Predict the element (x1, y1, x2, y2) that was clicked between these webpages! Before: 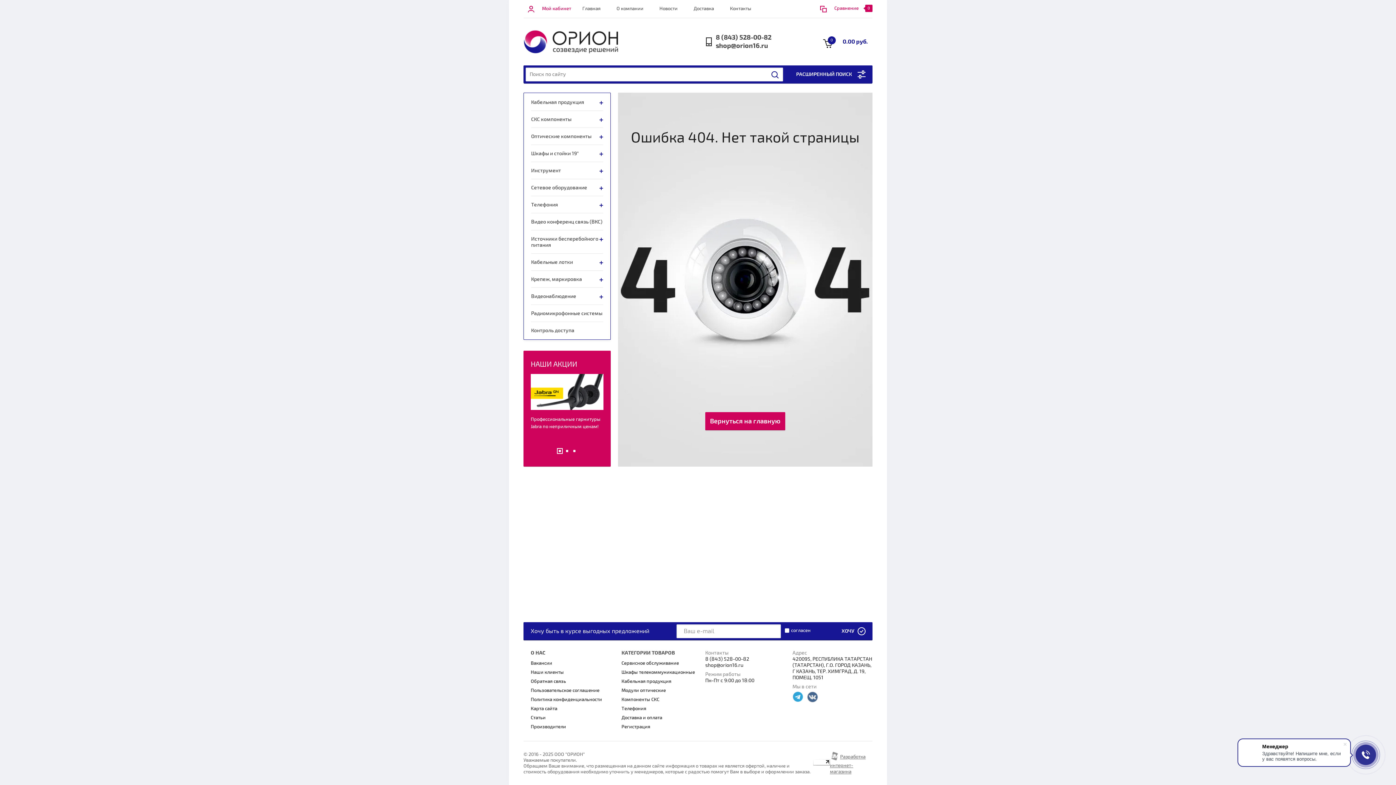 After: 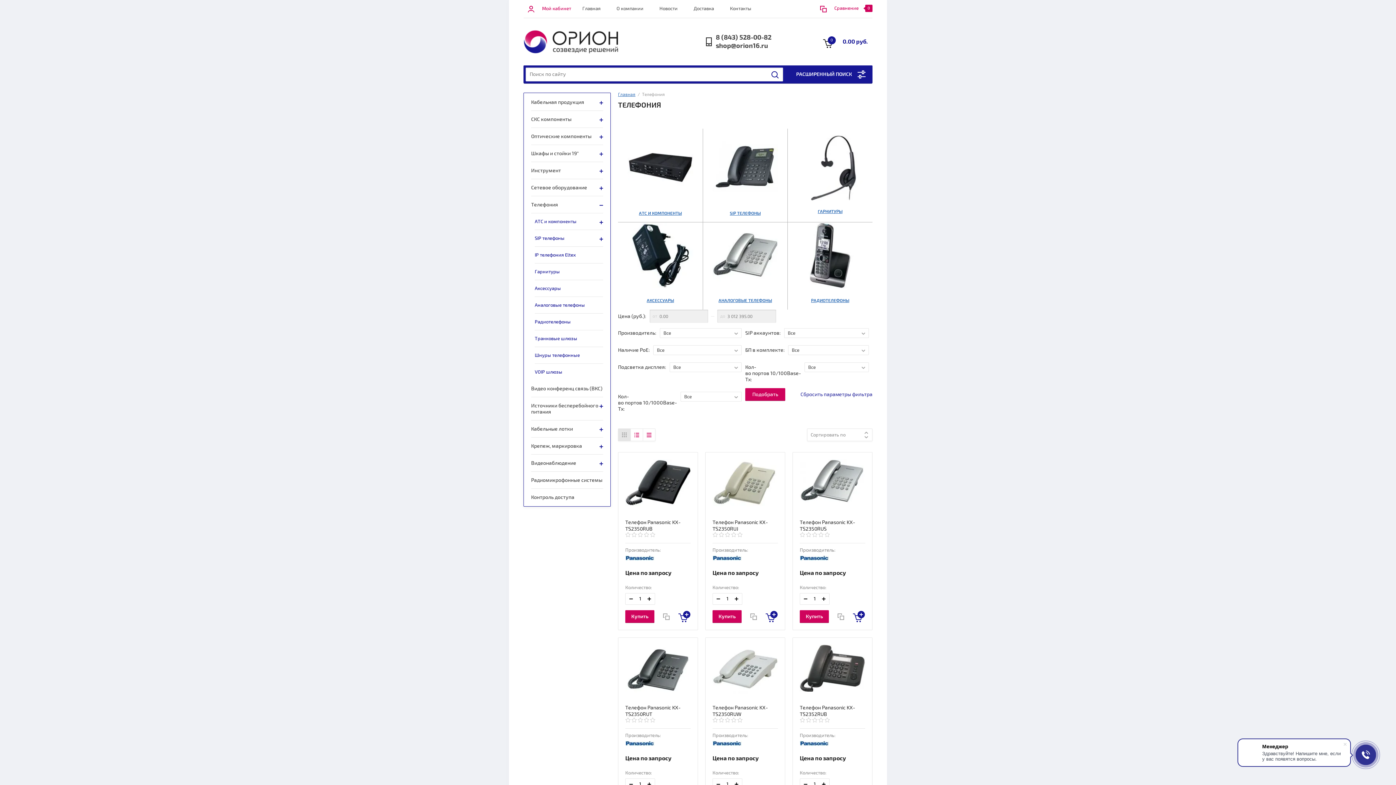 Action: bbox: (531, 196, 603, 213) label: Телефония